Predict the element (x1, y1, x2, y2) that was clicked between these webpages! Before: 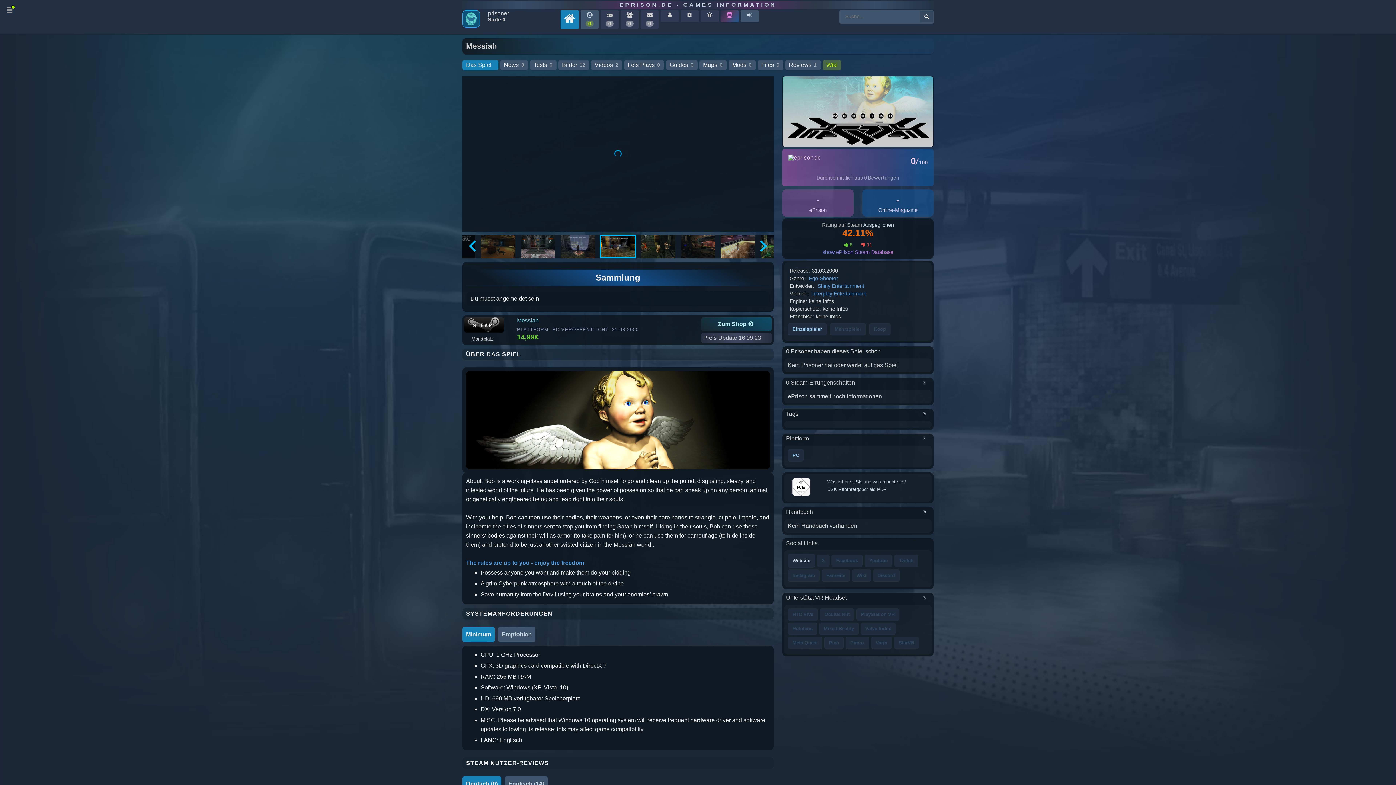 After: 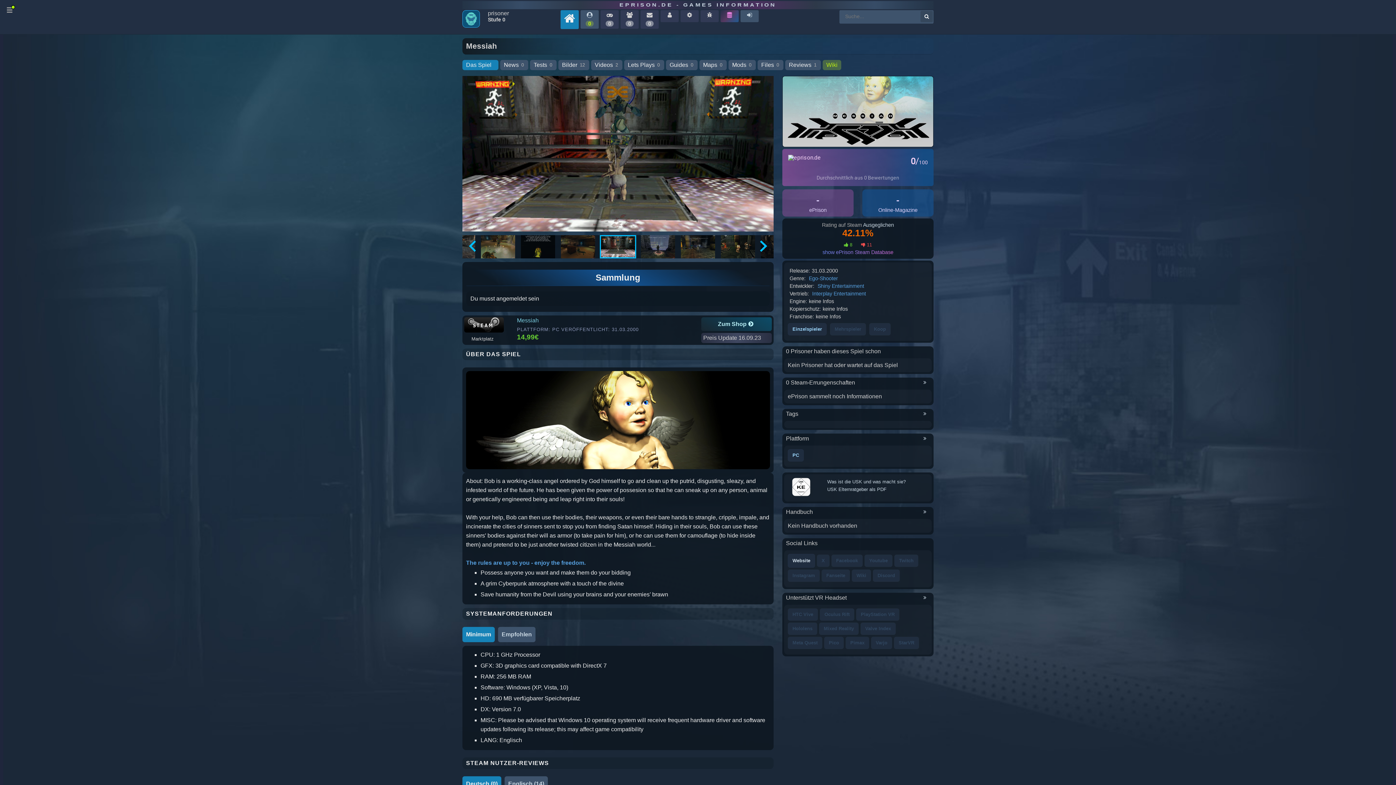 Action: bbox: (640, 235, 676, 258) label: Go to slide 6